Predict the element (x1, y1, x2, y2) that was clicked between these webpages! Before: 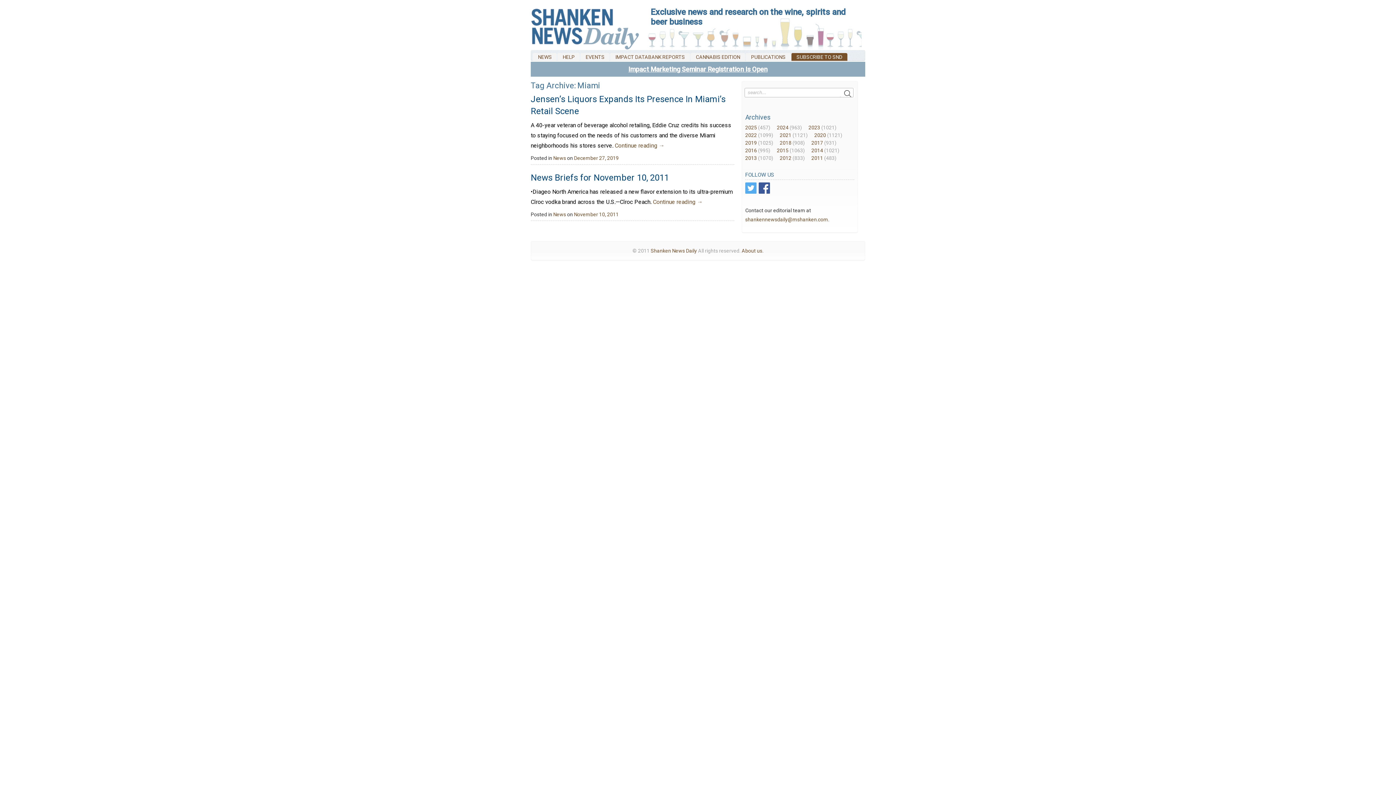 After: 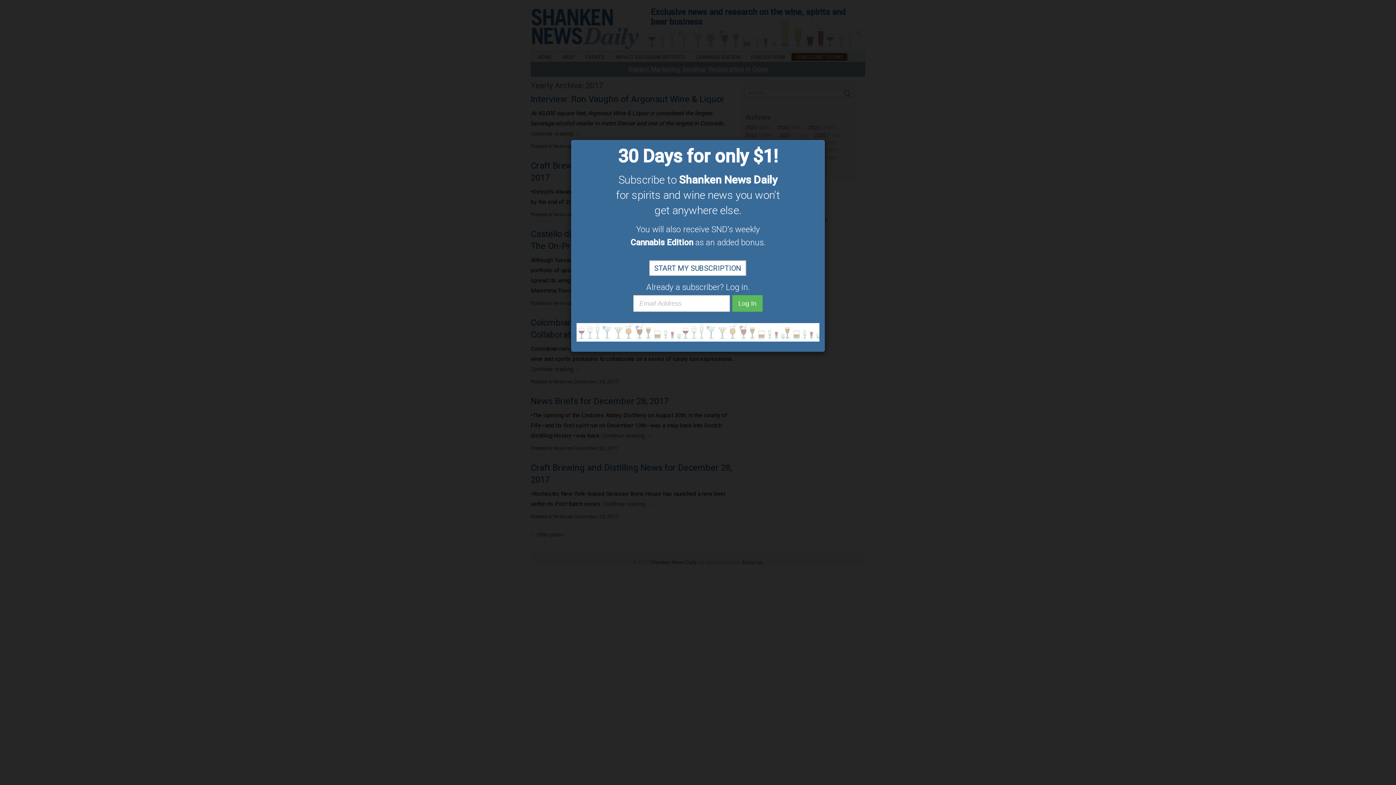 Action: bbox: (811, 140, 823, 145) label: 2017